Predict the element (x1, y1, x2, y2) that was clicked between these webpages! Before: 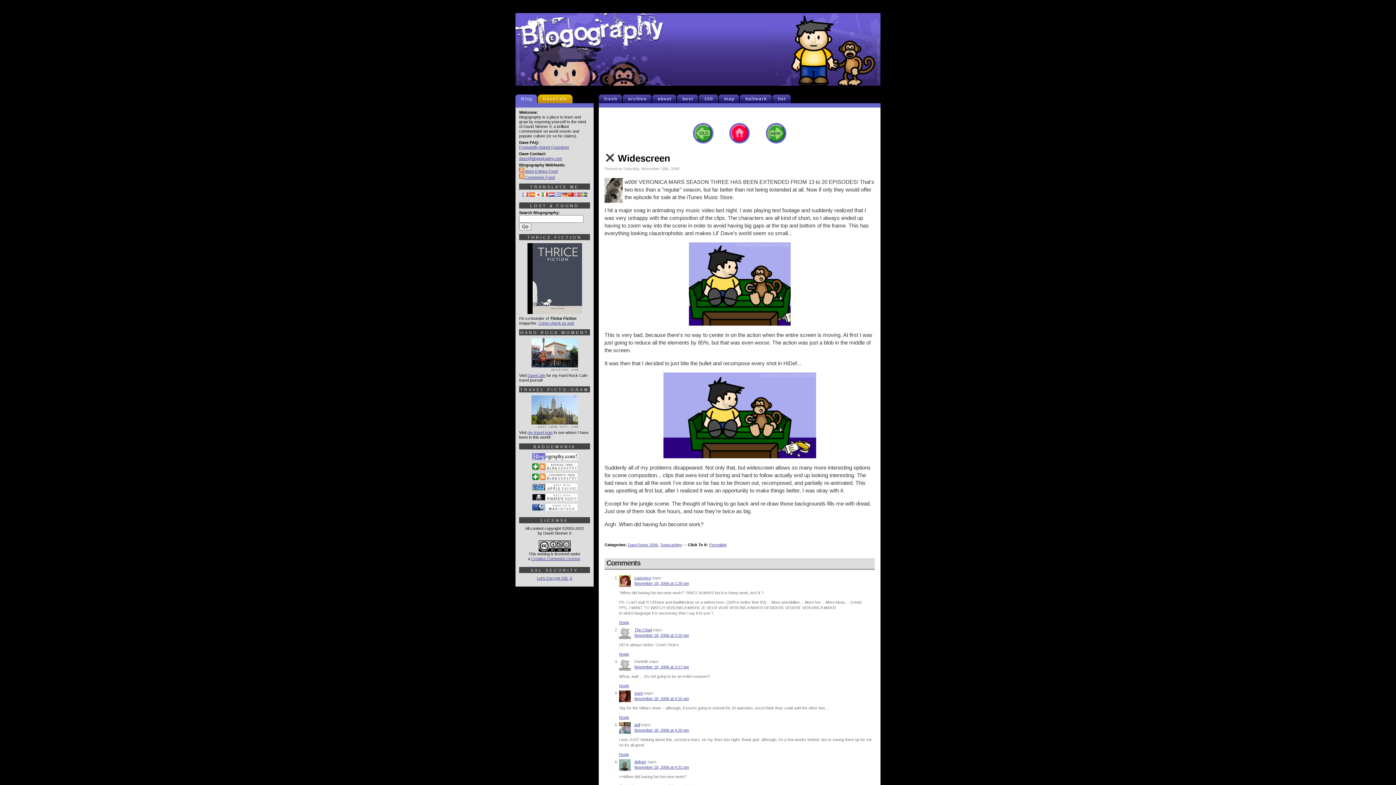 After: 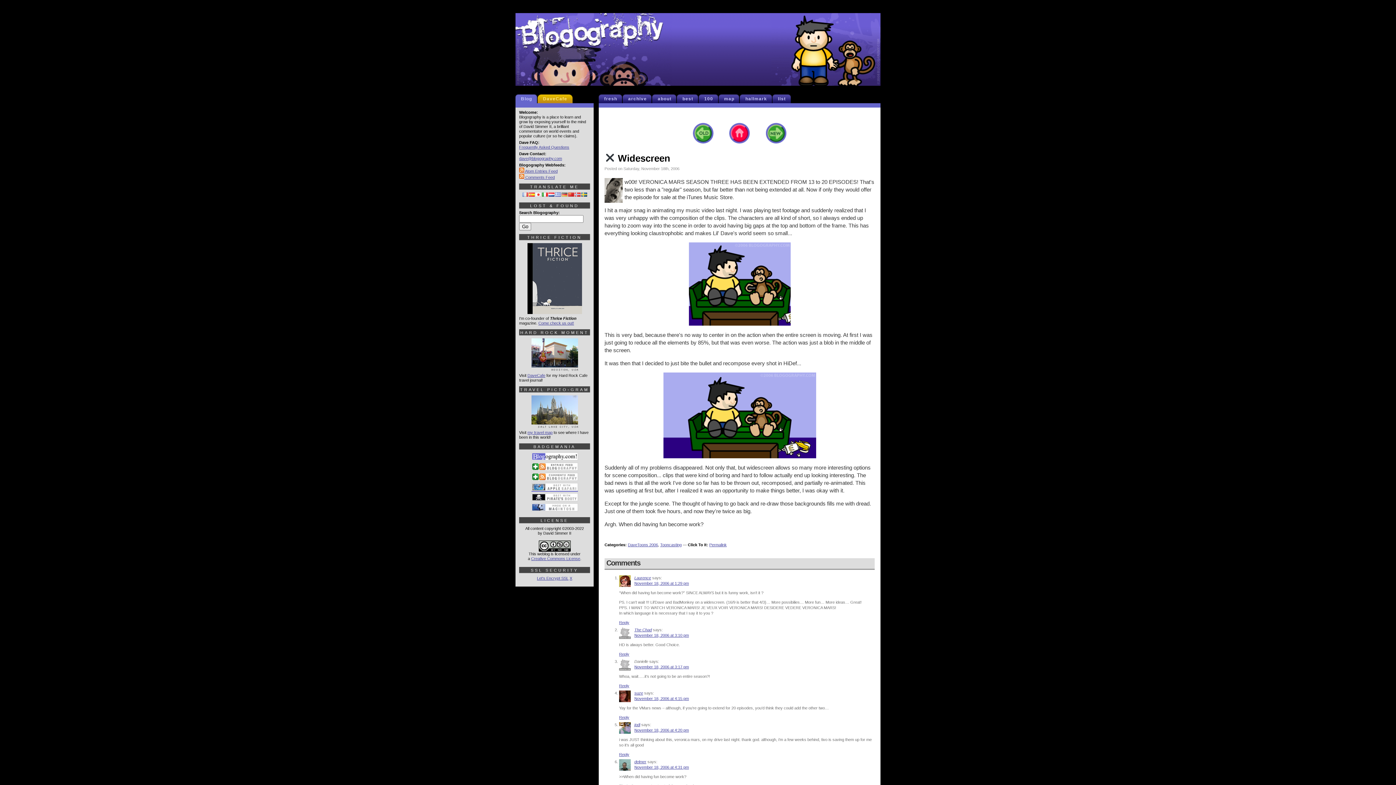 Action: bbox: (531, 487, 578, 492)